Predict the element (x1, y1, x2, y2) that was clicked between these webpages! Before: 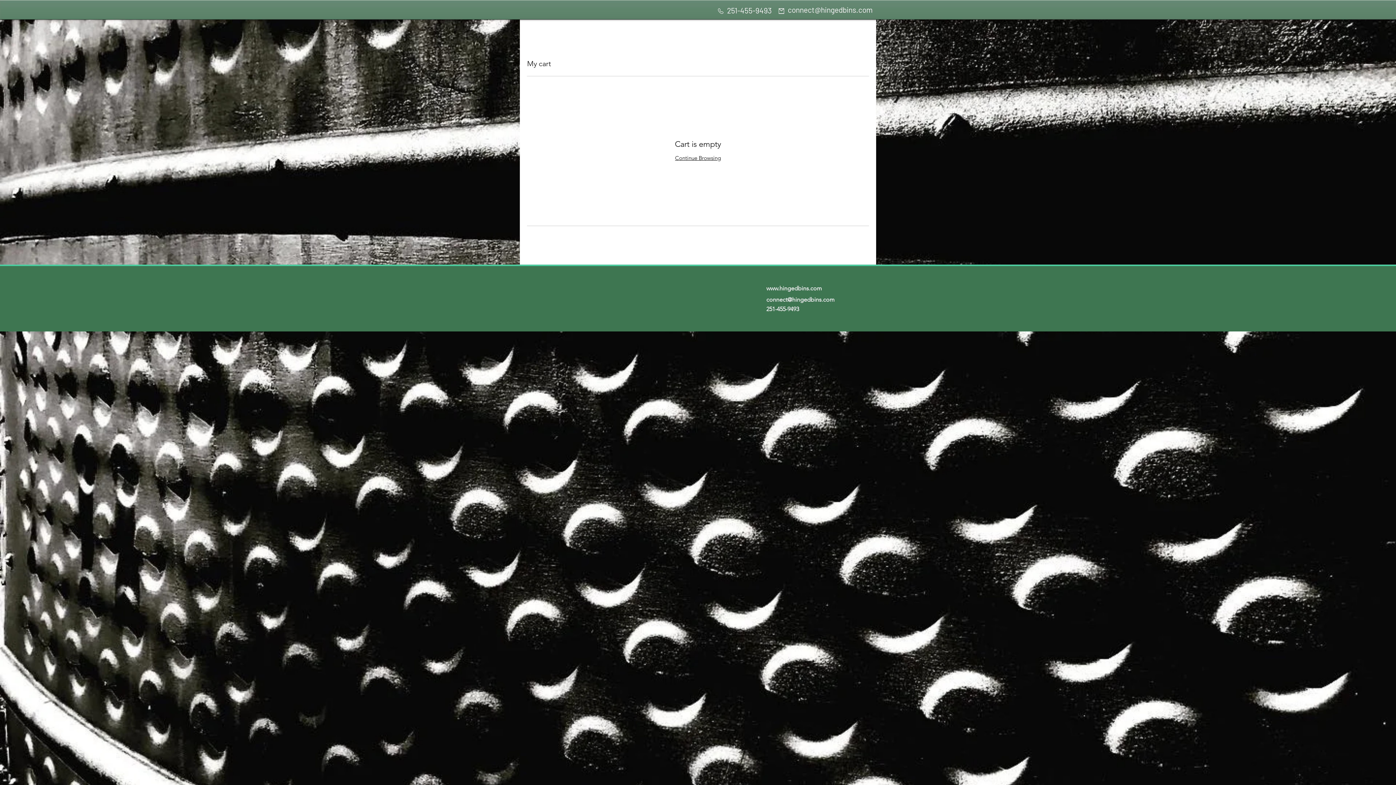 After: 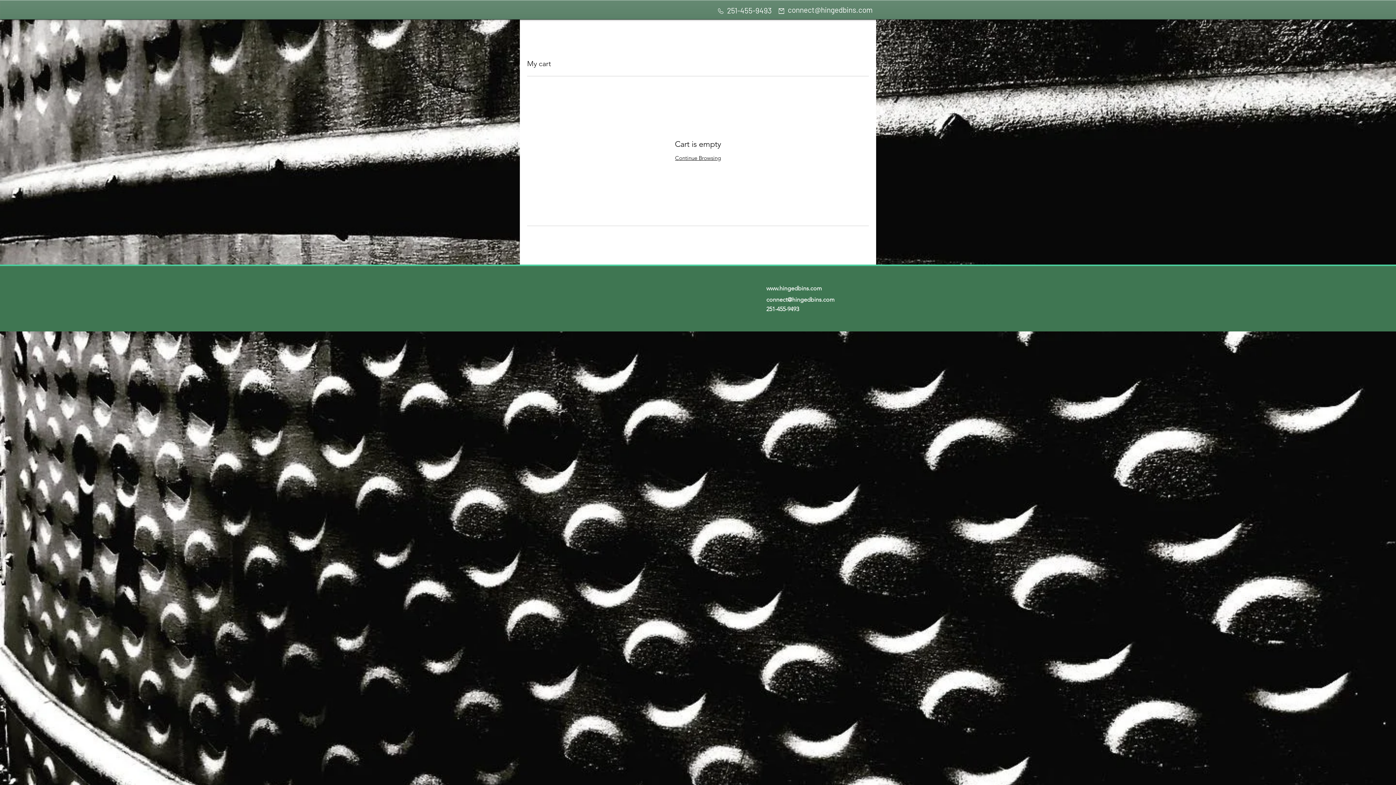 Action: bbox: (788, 5, 872, 14) label: connect@hingedbins.com